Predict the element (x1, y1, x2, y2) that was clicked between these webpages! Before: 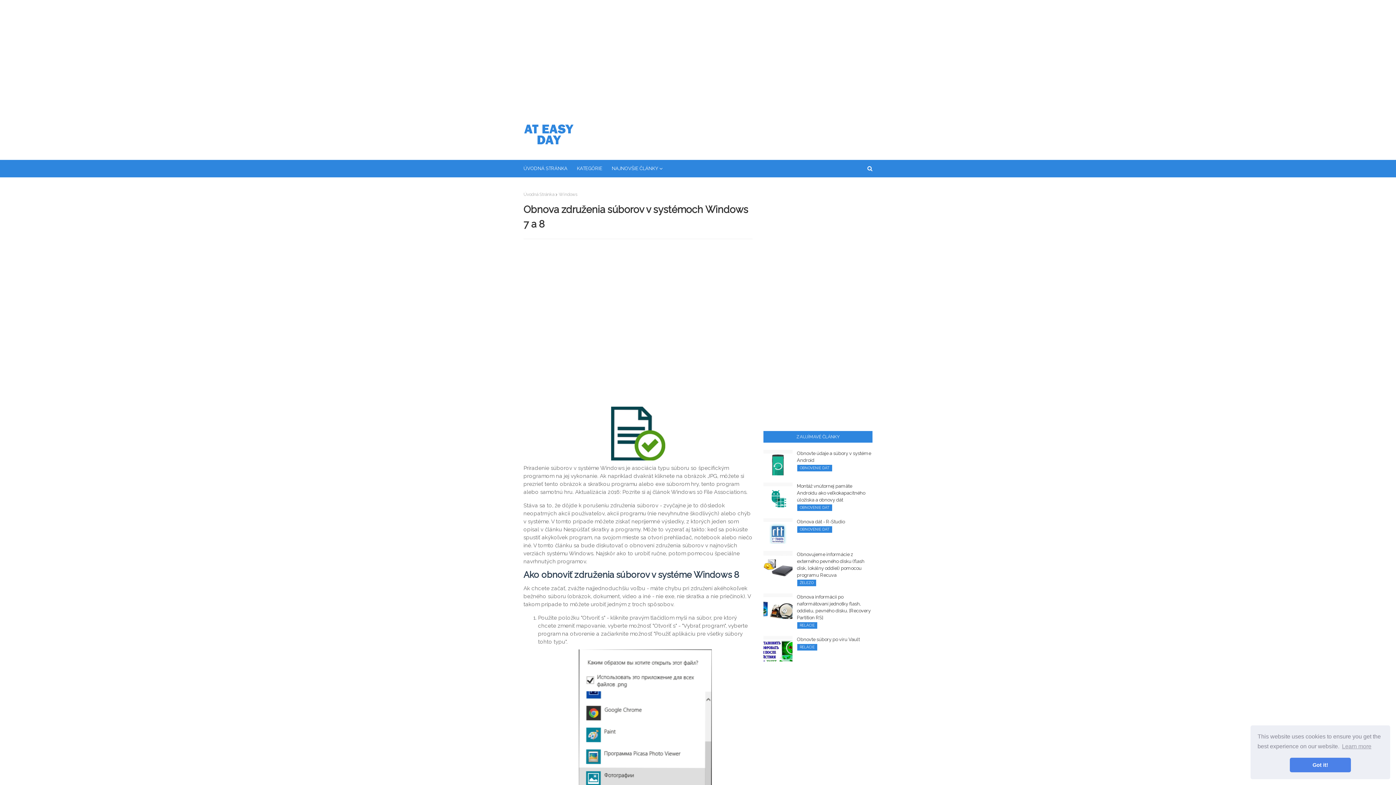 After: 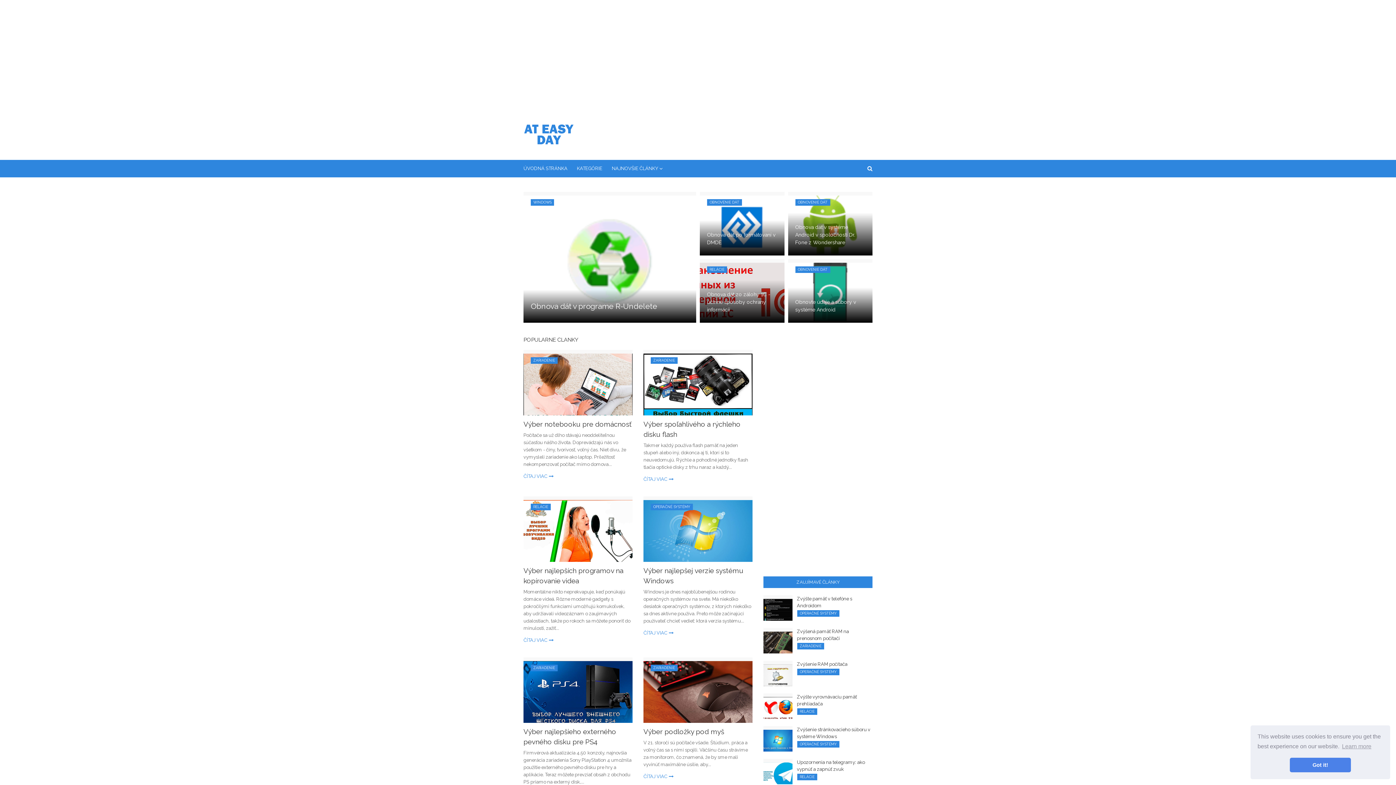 Action: label: Úvodná Stránka bbox: (523, 192, 554, 197)